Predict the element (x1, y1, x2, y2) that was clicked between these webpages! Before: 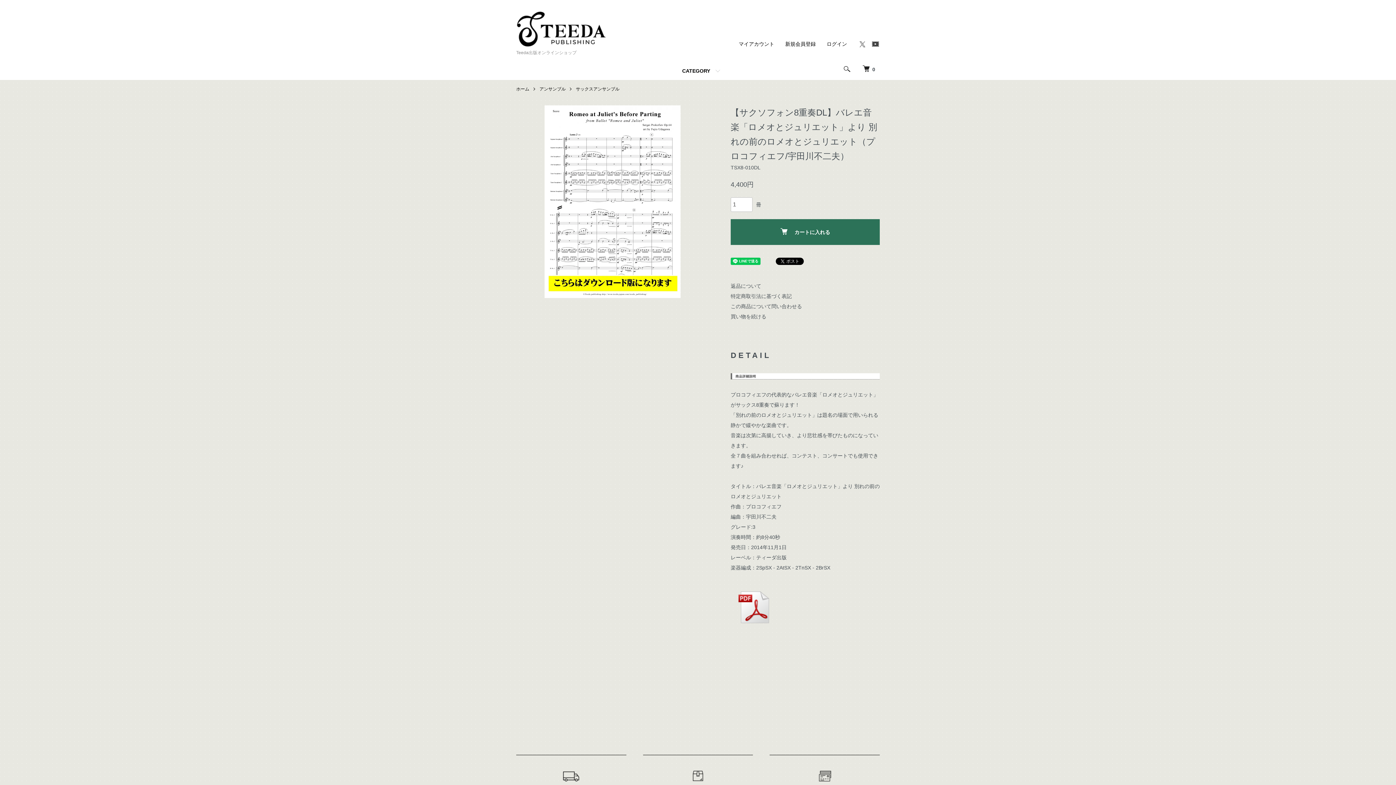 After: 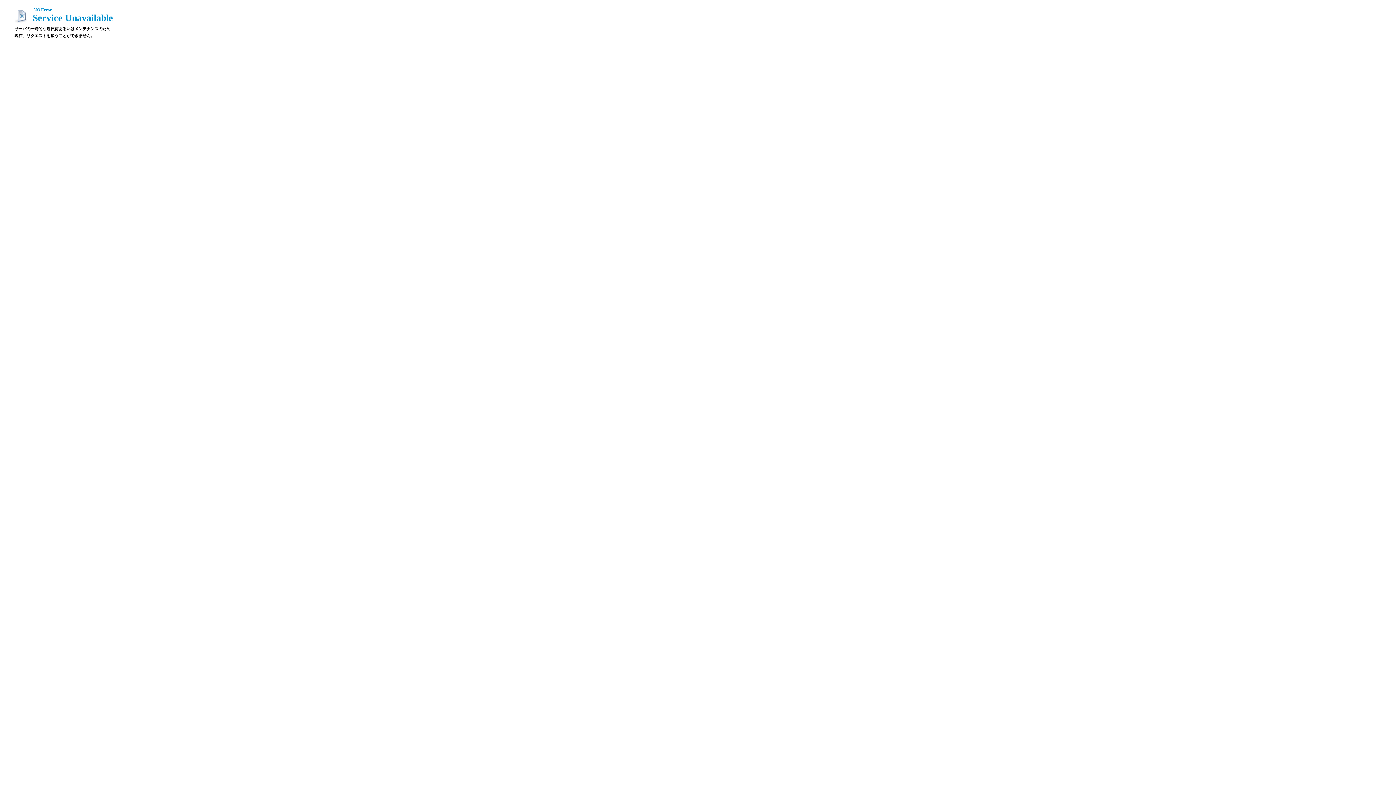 Action: bbox: (730, 585, 777, 591)